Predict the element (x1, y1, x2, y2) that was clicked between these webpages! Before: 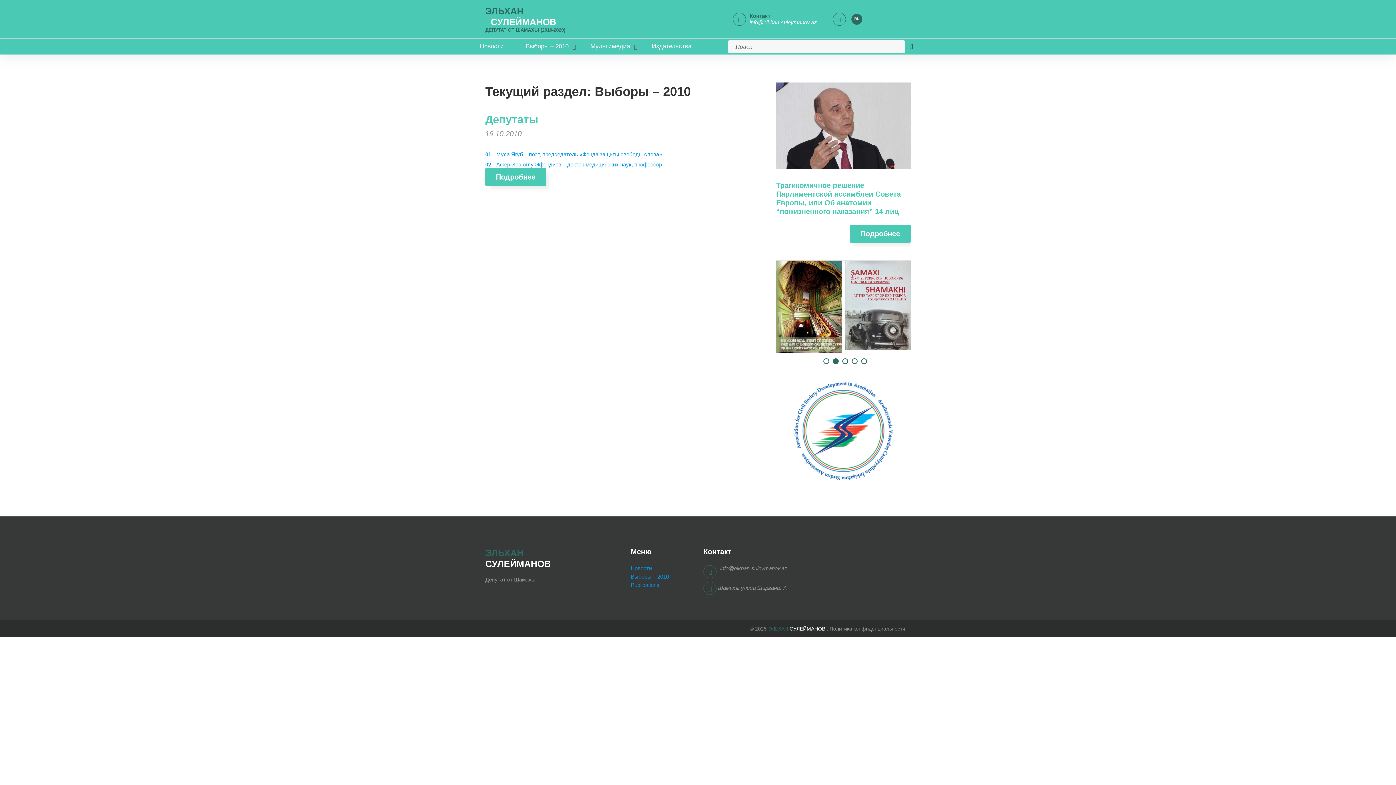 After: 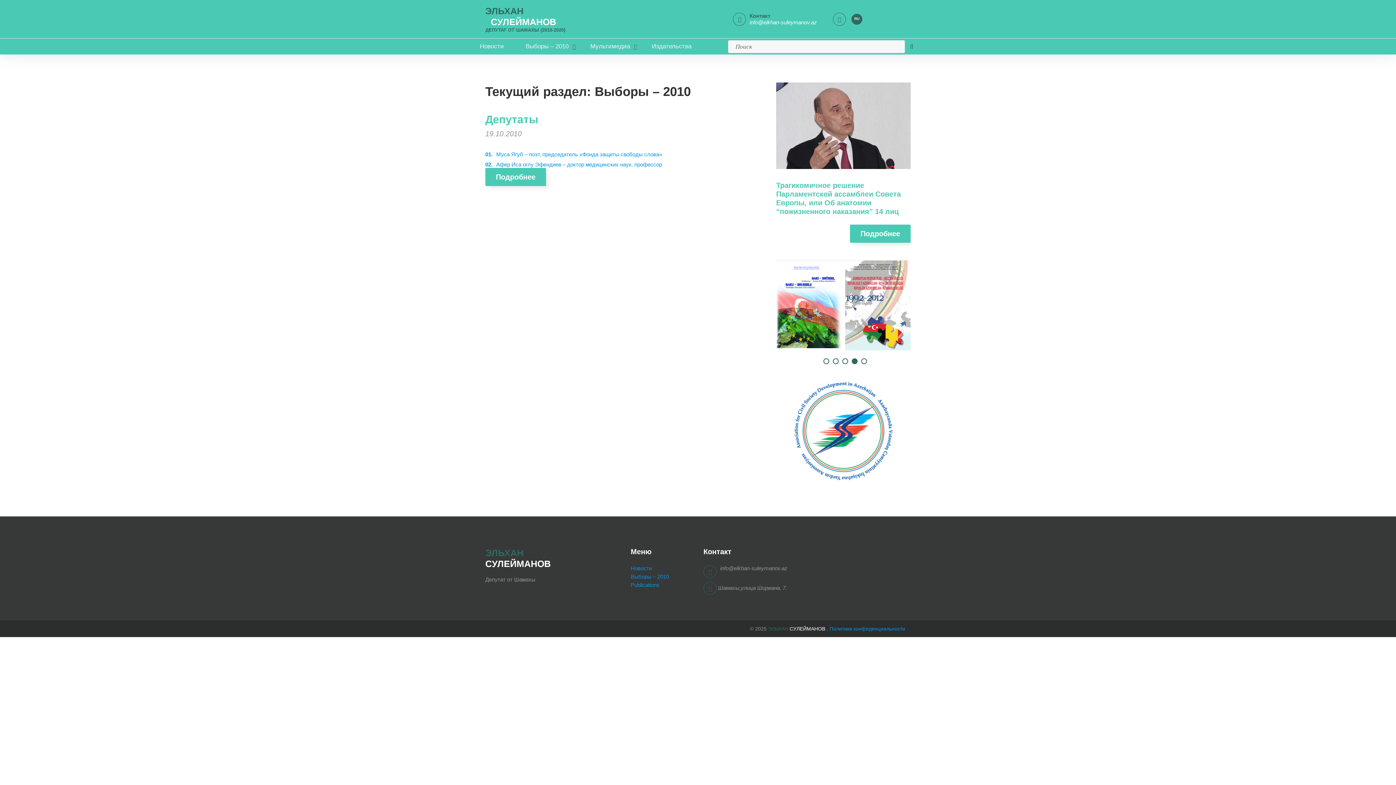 Action: label: Политика конфиденциальности bbox: (829, 626, 905, 632)